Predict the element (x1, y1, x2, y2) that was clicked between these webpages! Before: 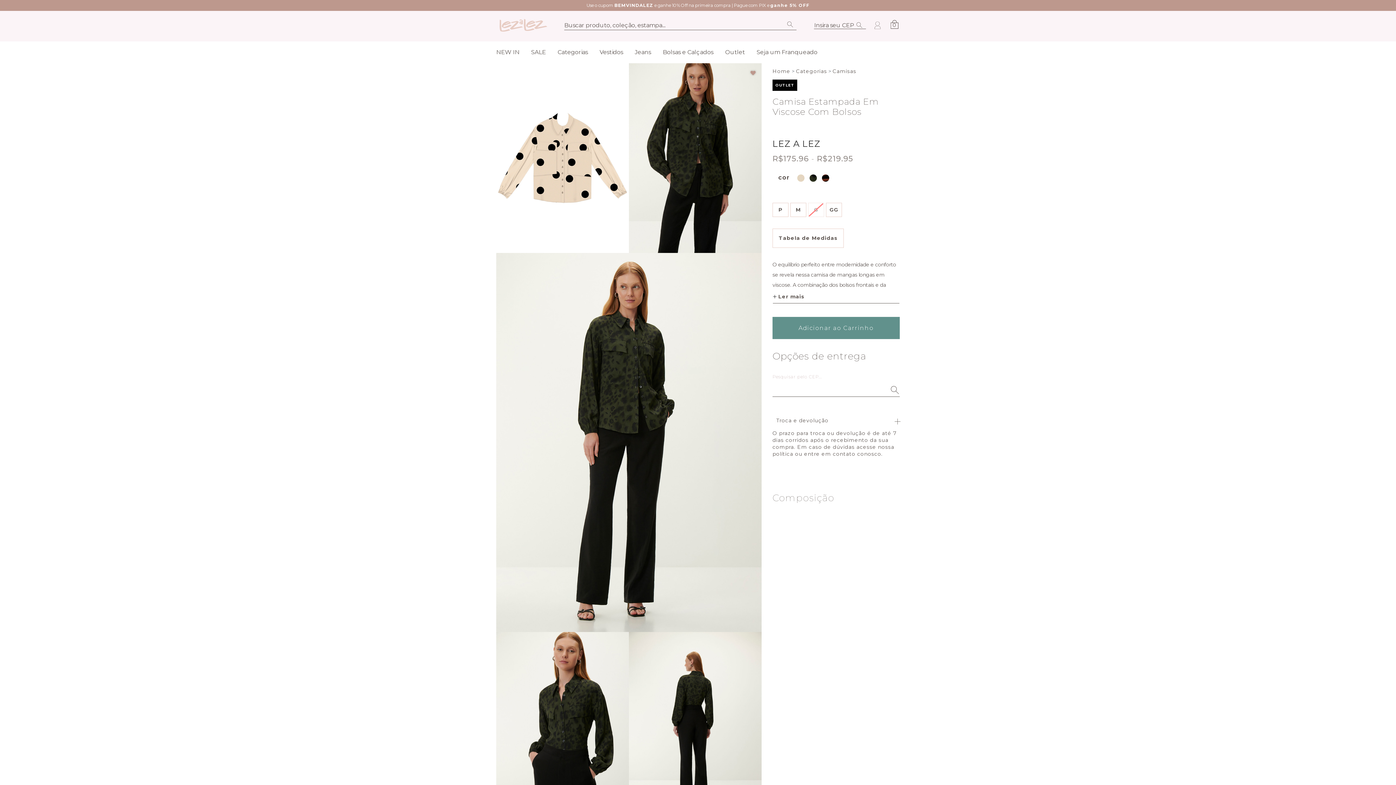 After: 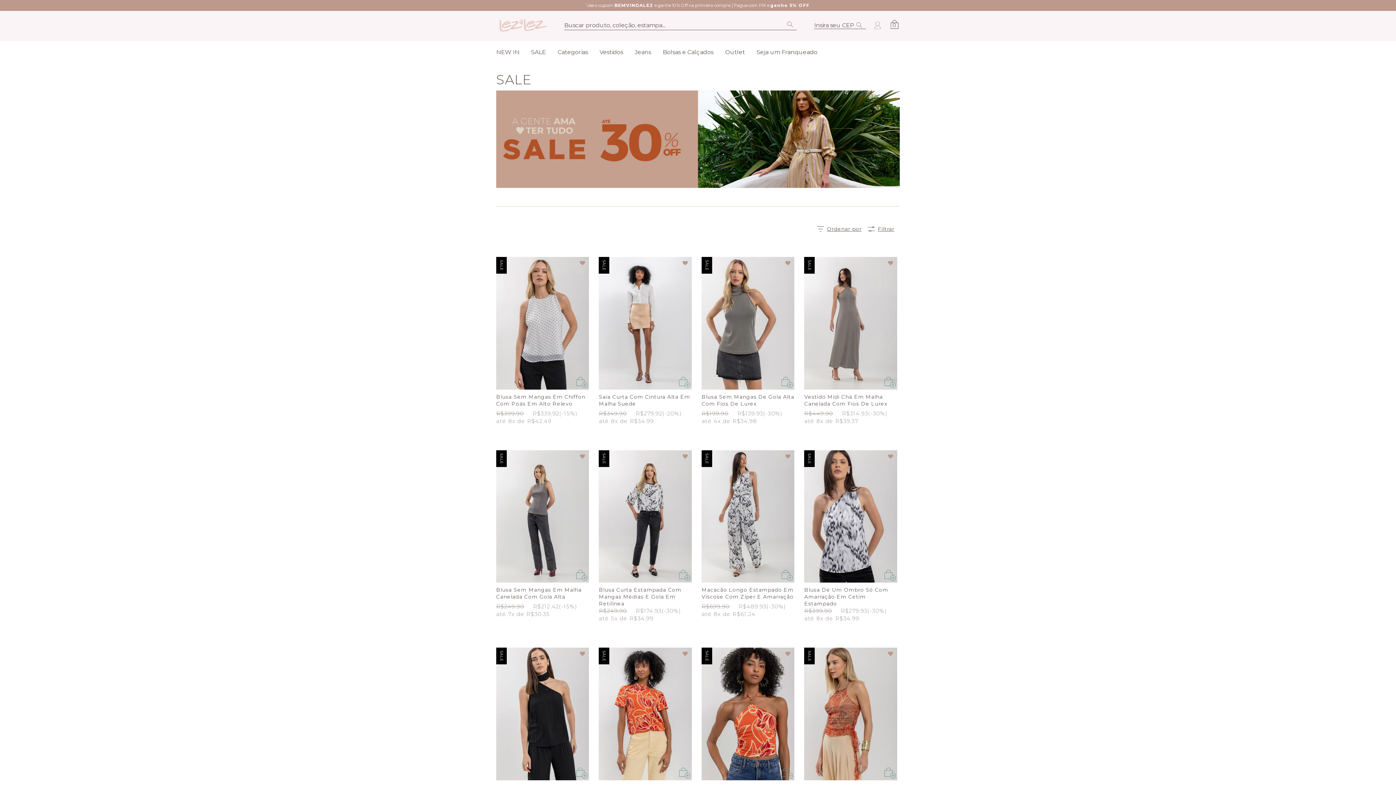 Action: label: SALE bbox: (531, 48, 546, 56)